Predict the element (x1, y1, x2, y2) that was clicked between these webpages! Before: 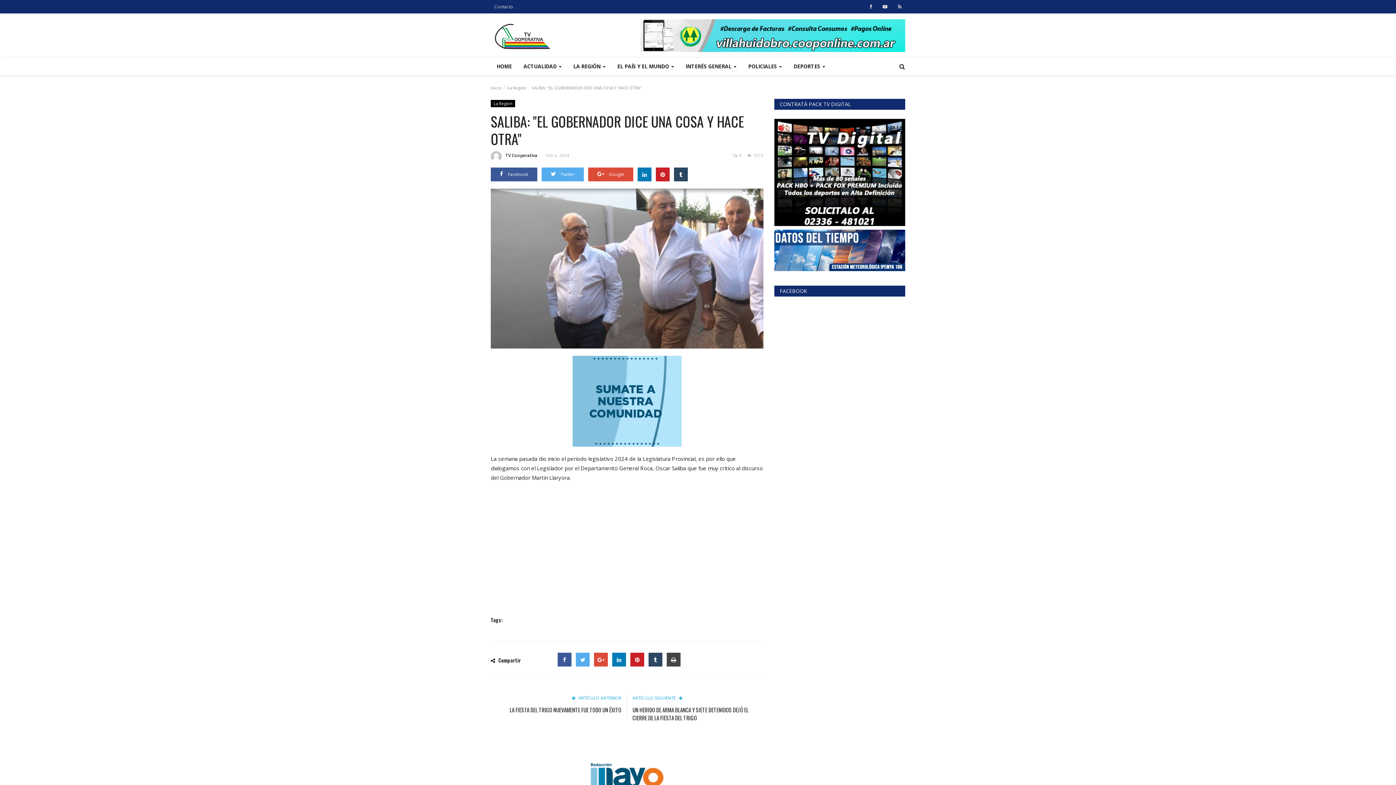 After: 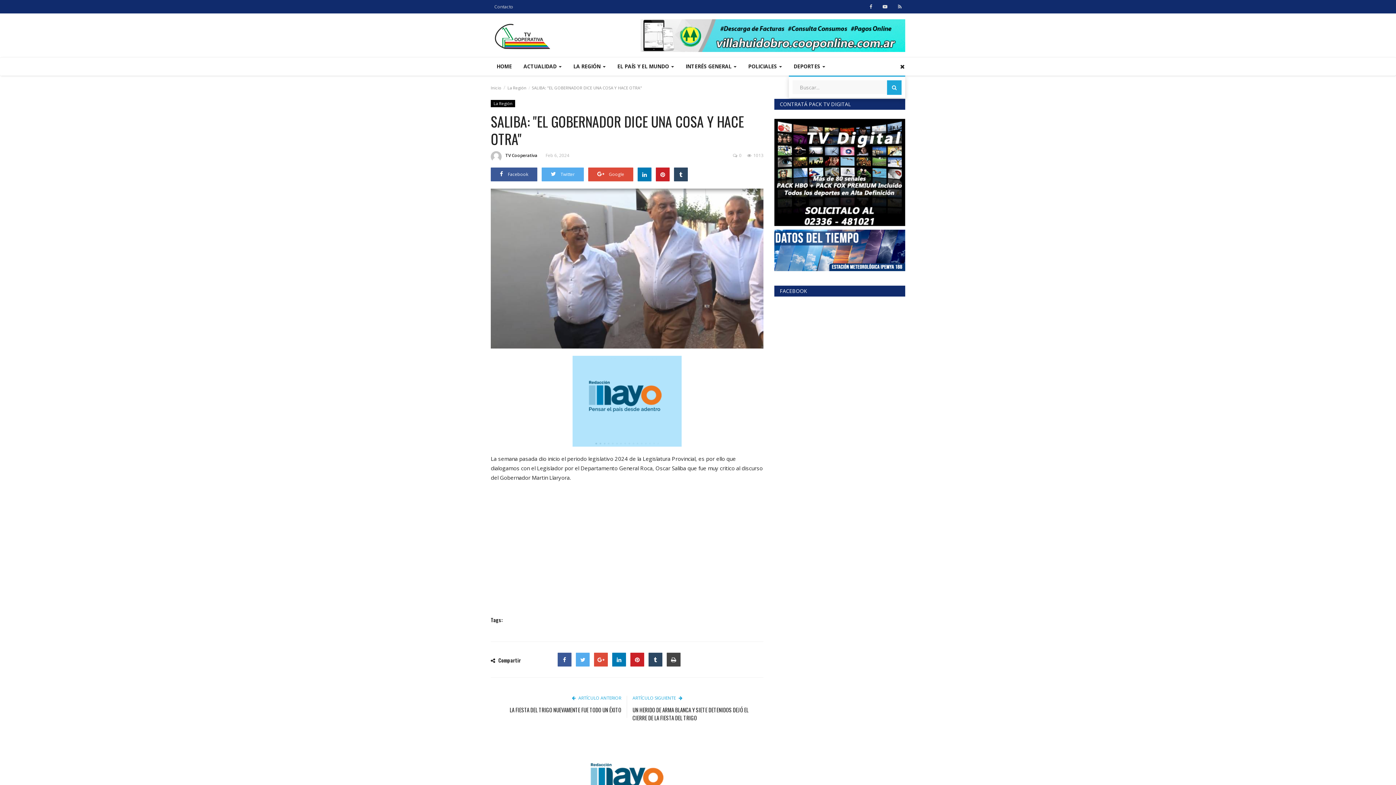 Action: bbox: (893, 57, 910, 75)